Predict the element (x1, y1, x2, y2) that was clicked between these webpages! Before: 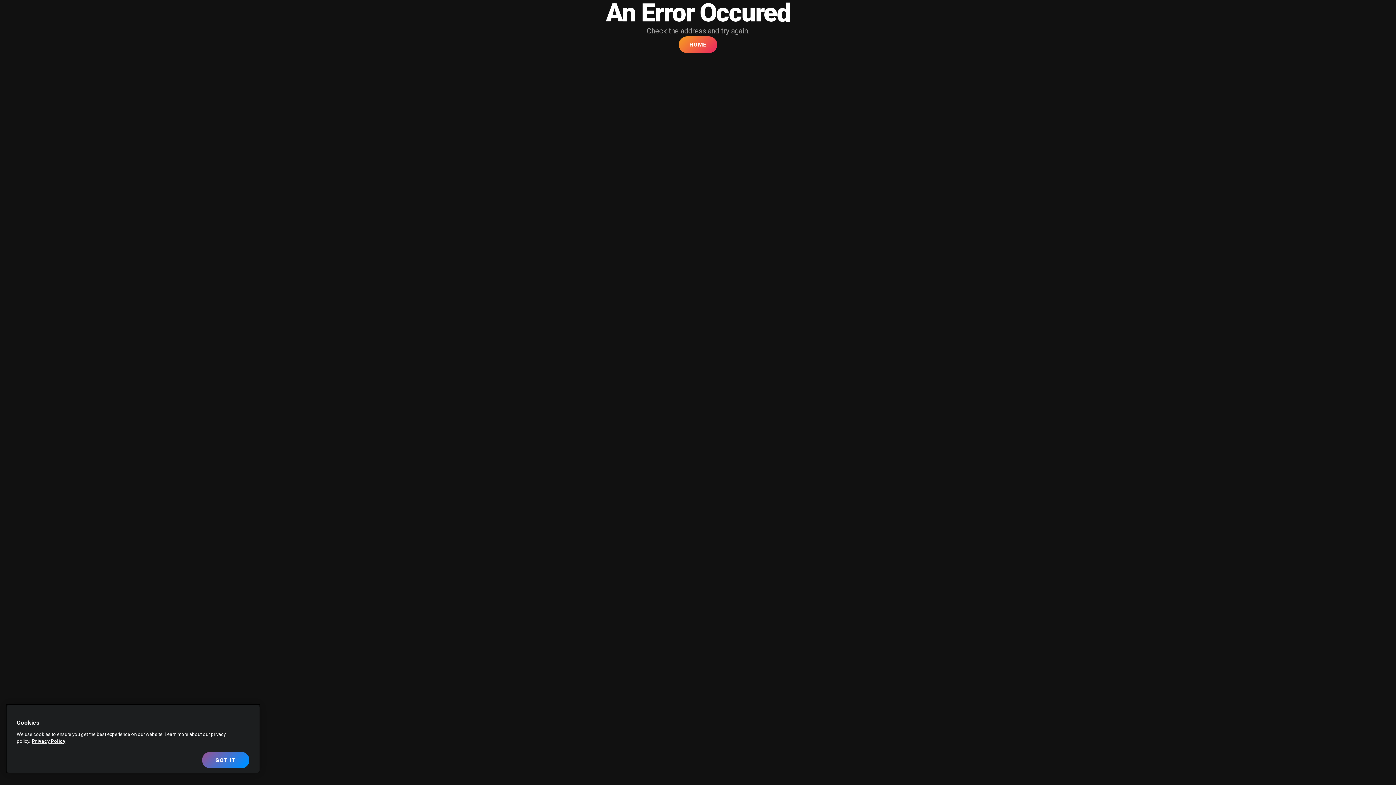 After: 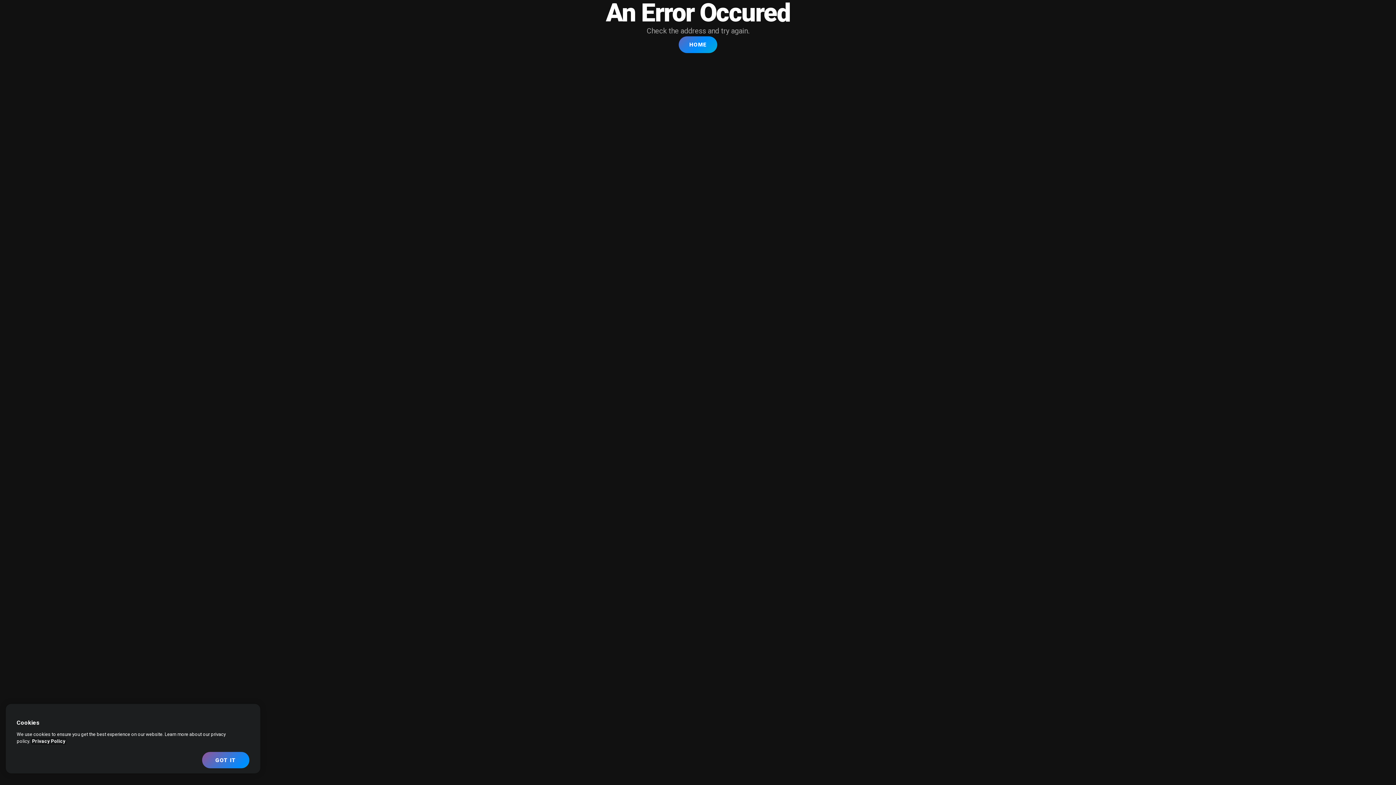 Action: bbox: (32, 738, 65, 744) label: More information about your privacy, opens in a new tab